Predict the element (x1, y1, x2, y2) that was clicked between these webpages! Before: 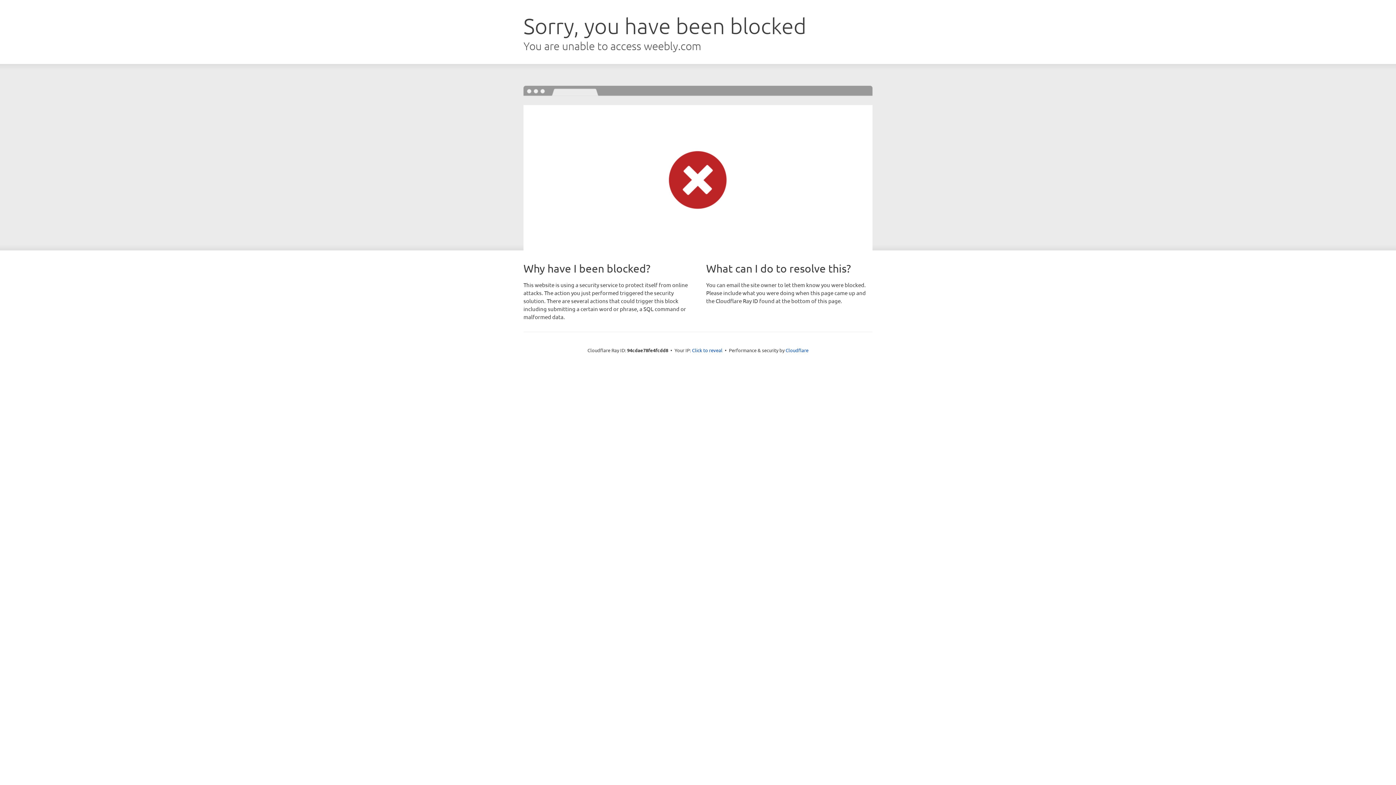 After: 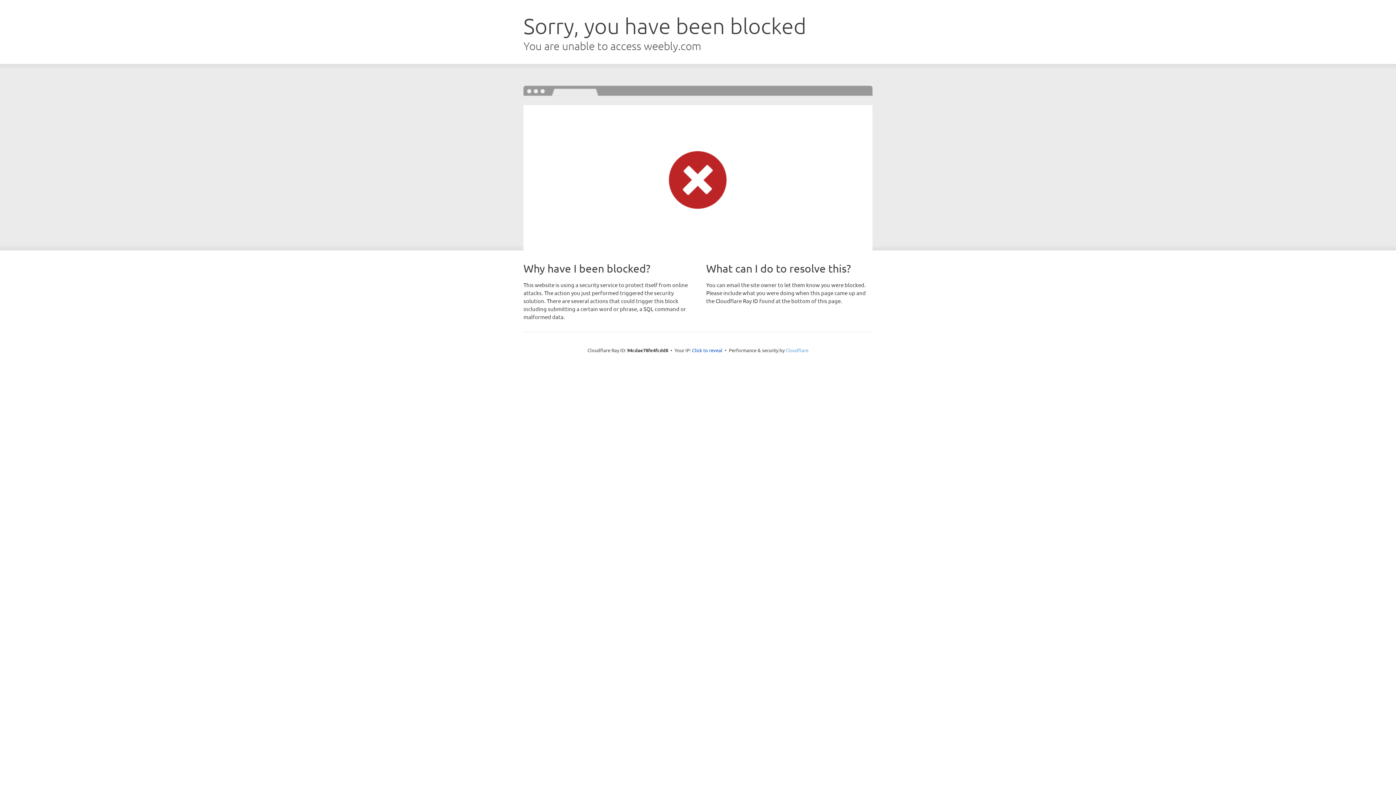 Action: label: Cloudflare bbox: (785, 347, 808, 353)